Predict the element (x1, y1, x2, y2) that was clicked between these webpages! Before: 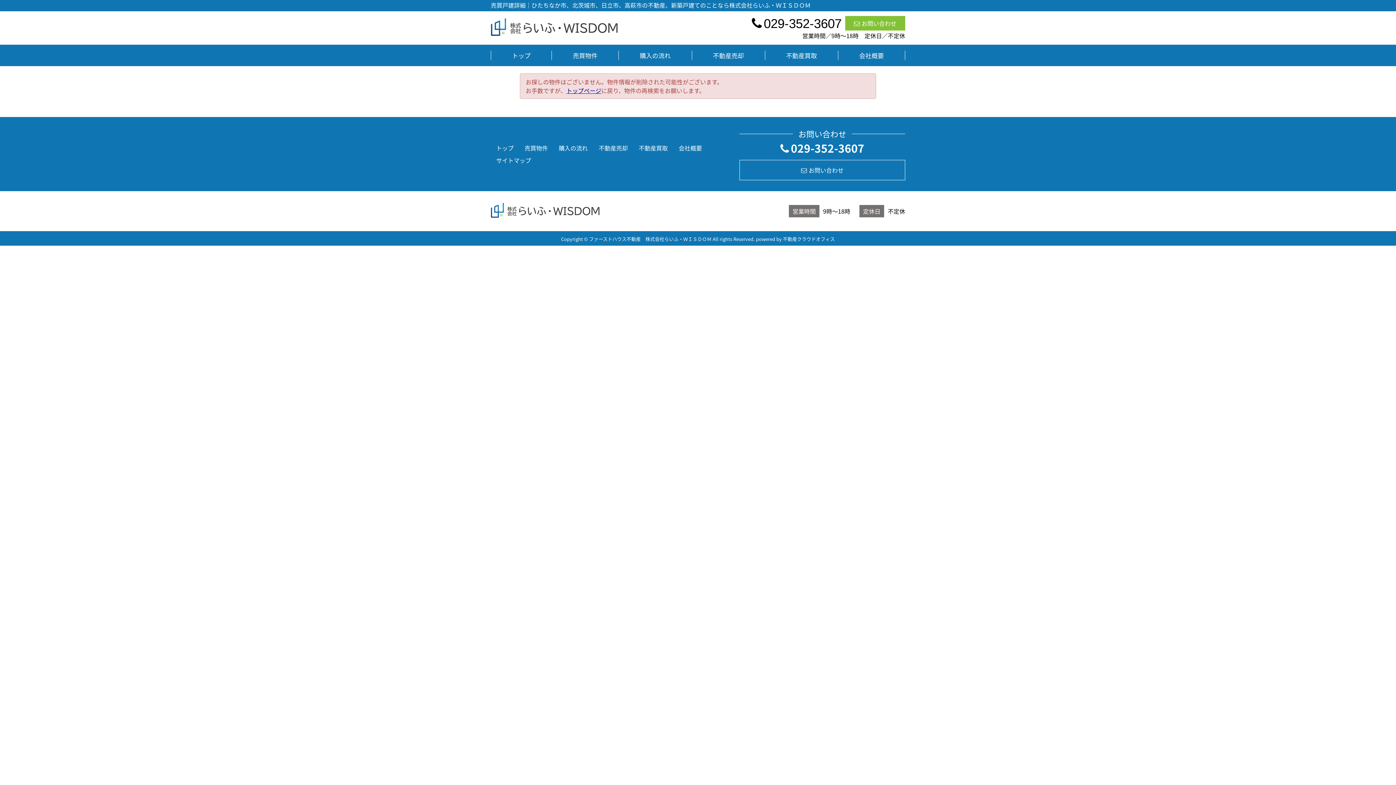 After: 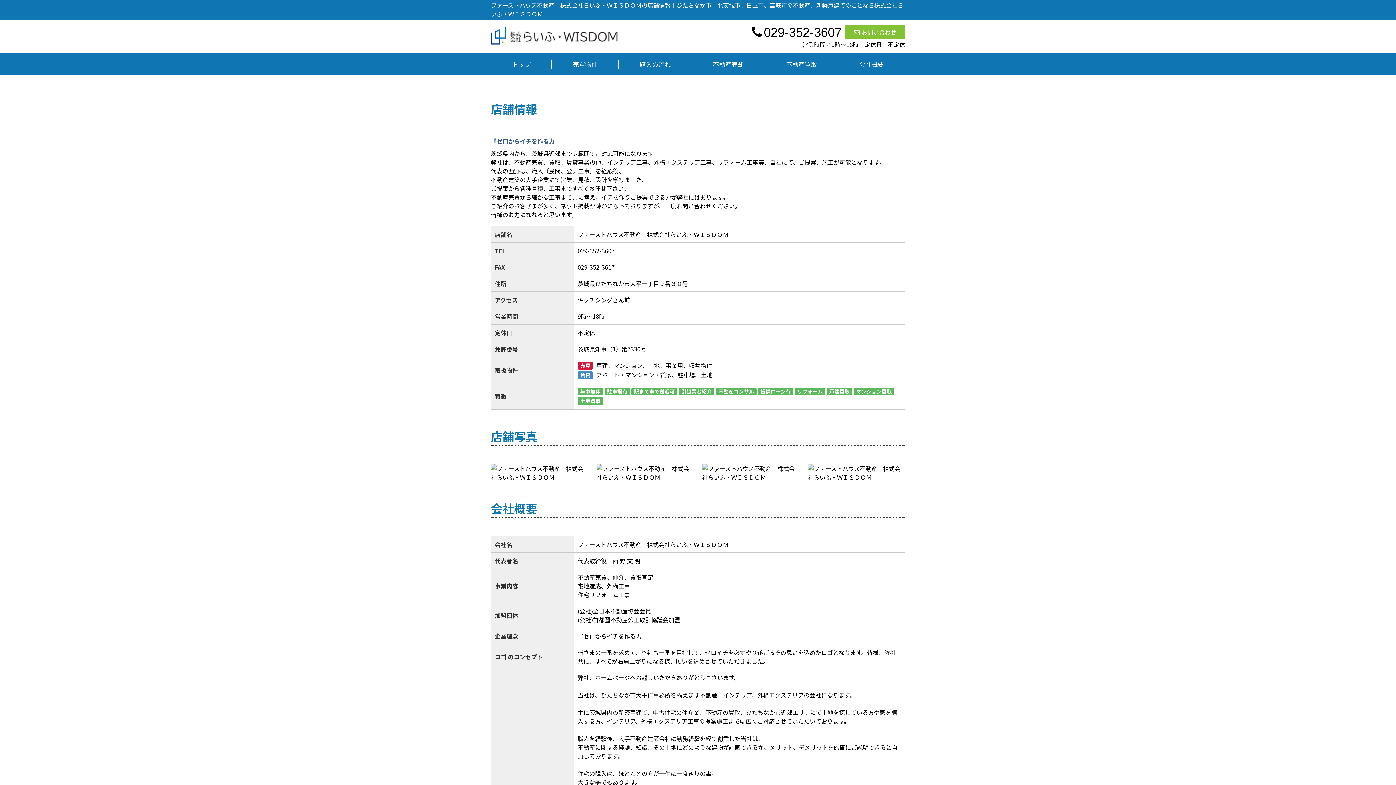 Action: label: 会社概要 bbox: (678, 143, 702, 152)